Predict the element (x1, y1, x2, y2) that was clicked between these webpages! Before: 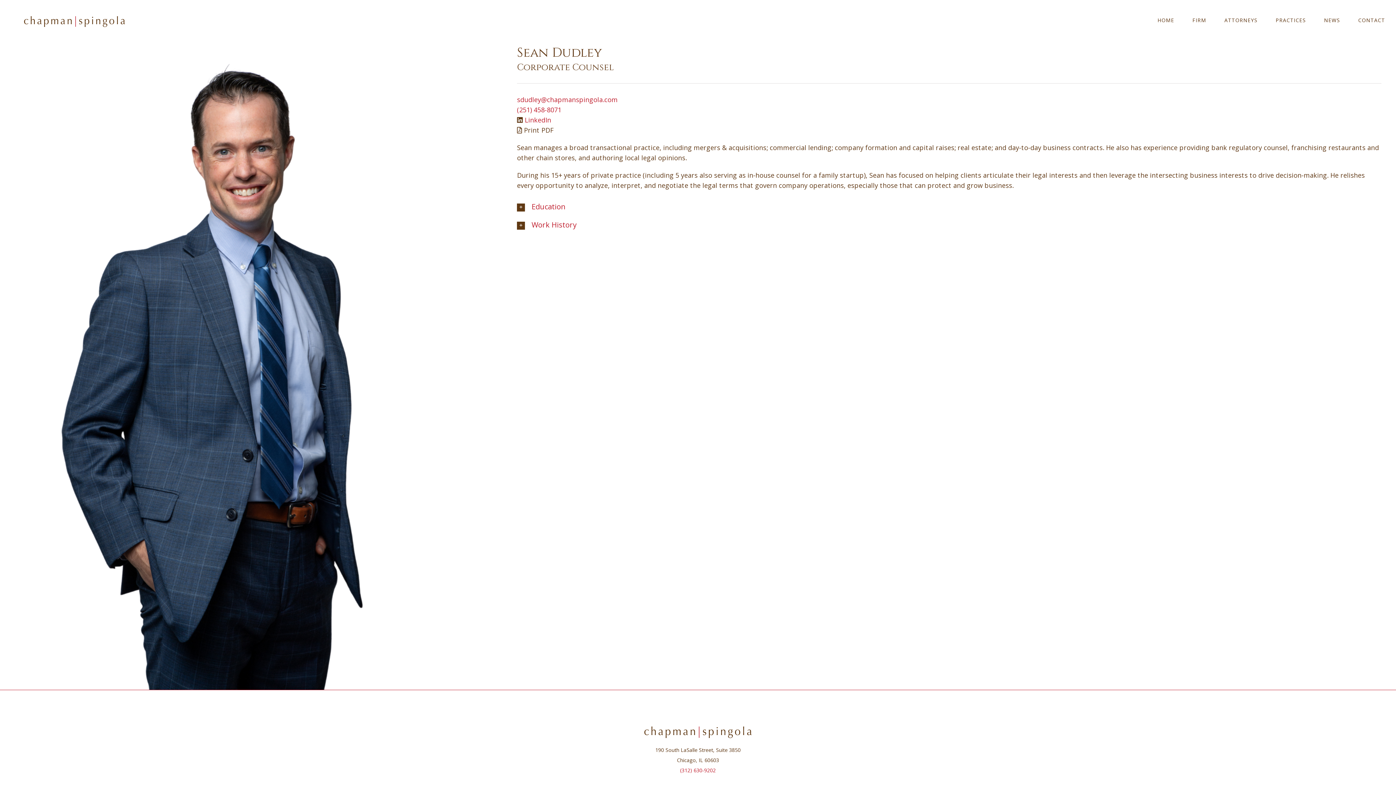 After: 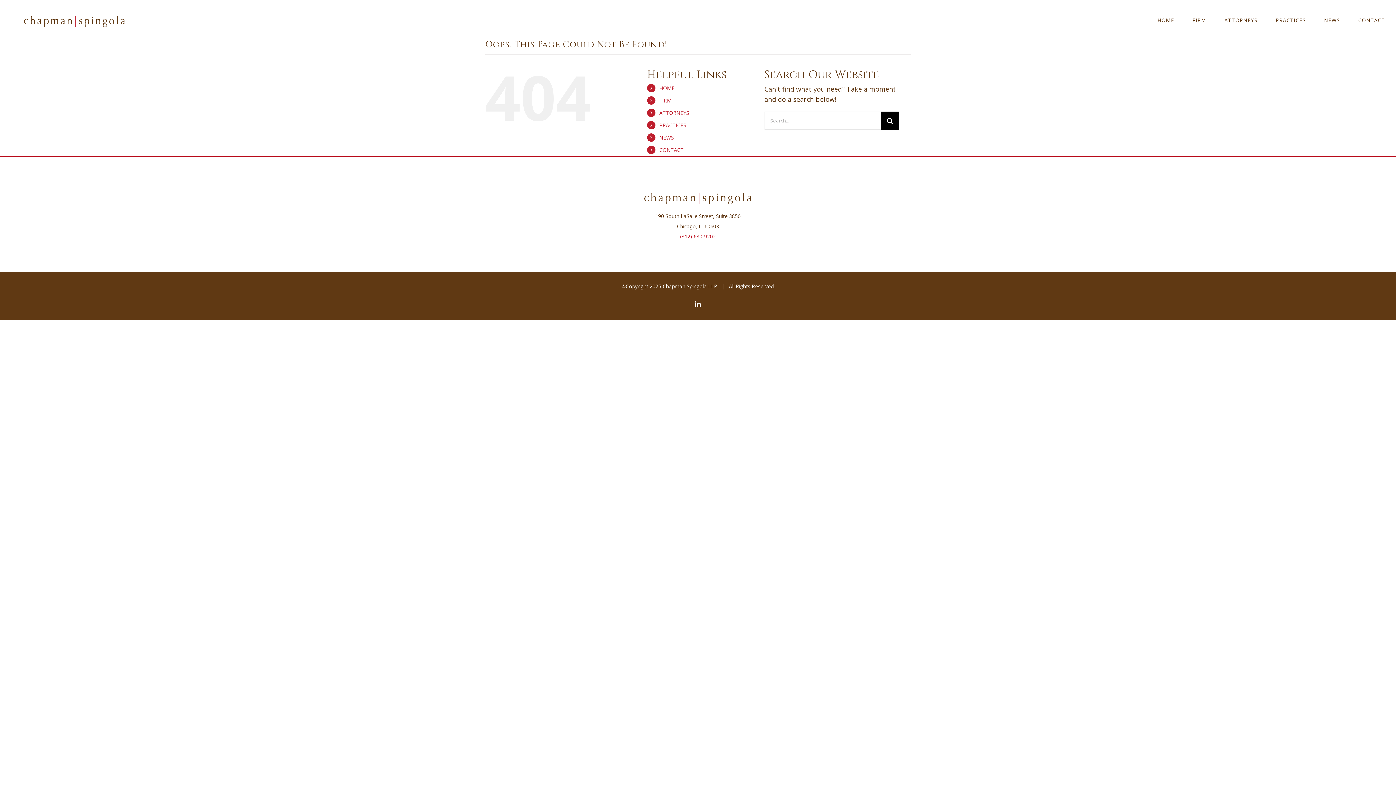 Action: label: sdudley@chapmanspingola.com bbox: (517, 95, 617, 104)